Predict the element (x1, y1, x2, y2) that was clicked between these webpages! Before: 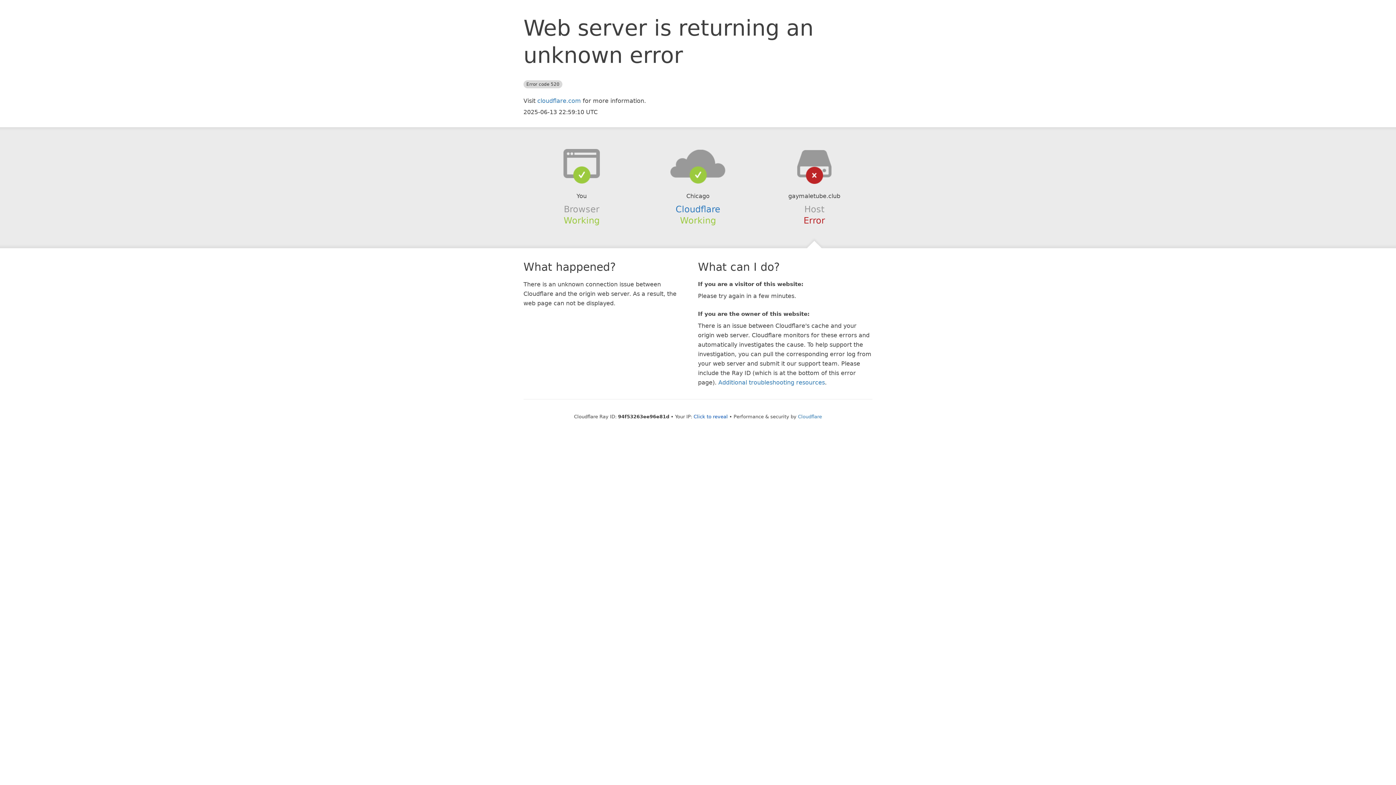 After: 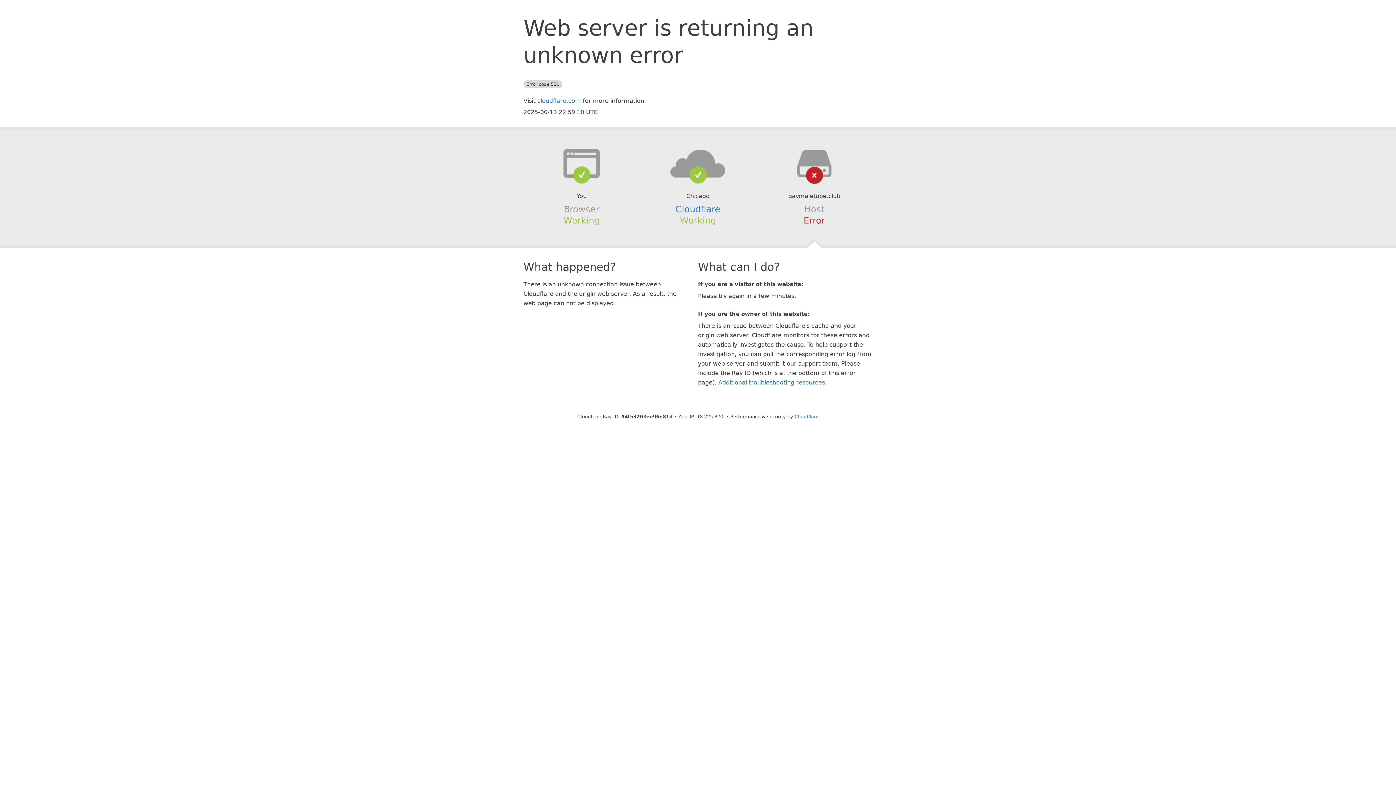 Action: bbox: (693, 414, 728, 419) label: Click to reveal